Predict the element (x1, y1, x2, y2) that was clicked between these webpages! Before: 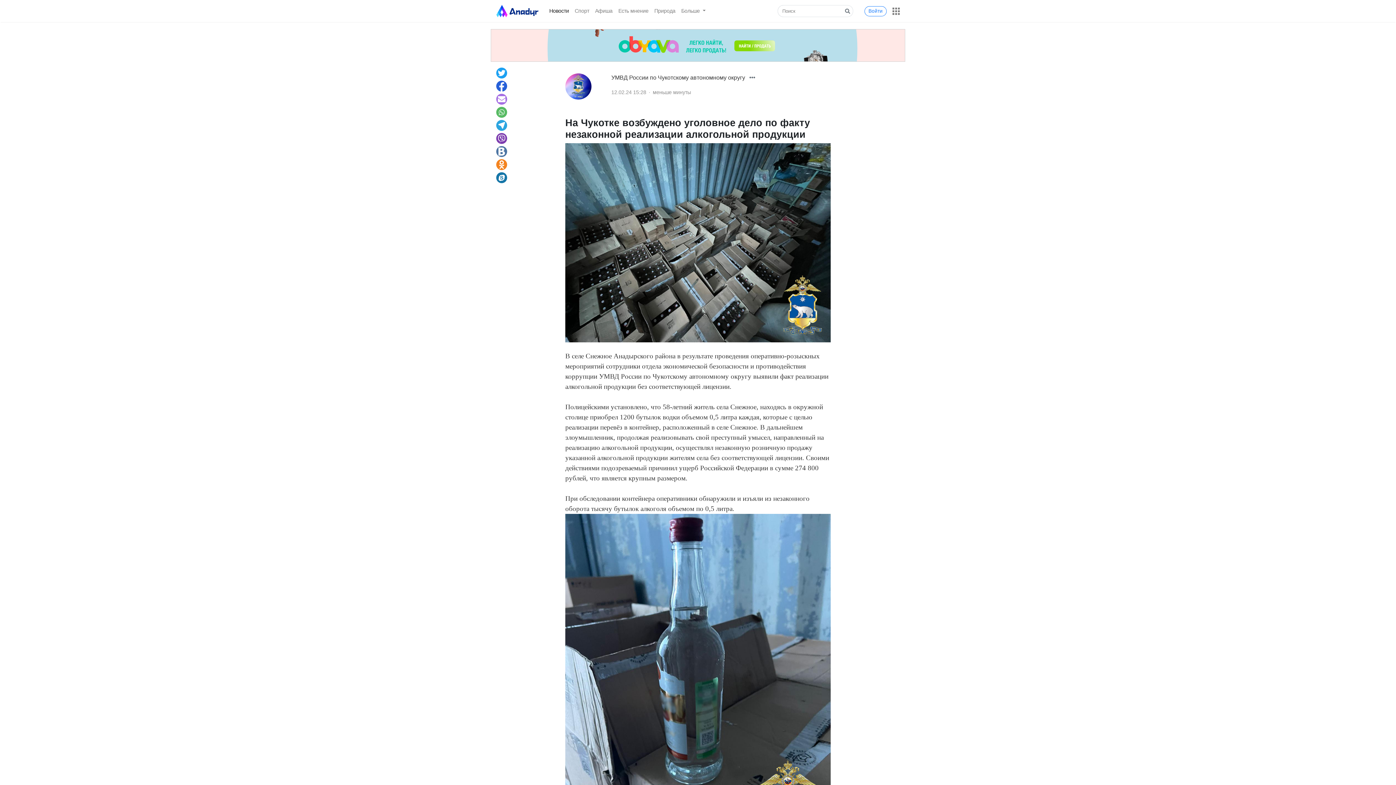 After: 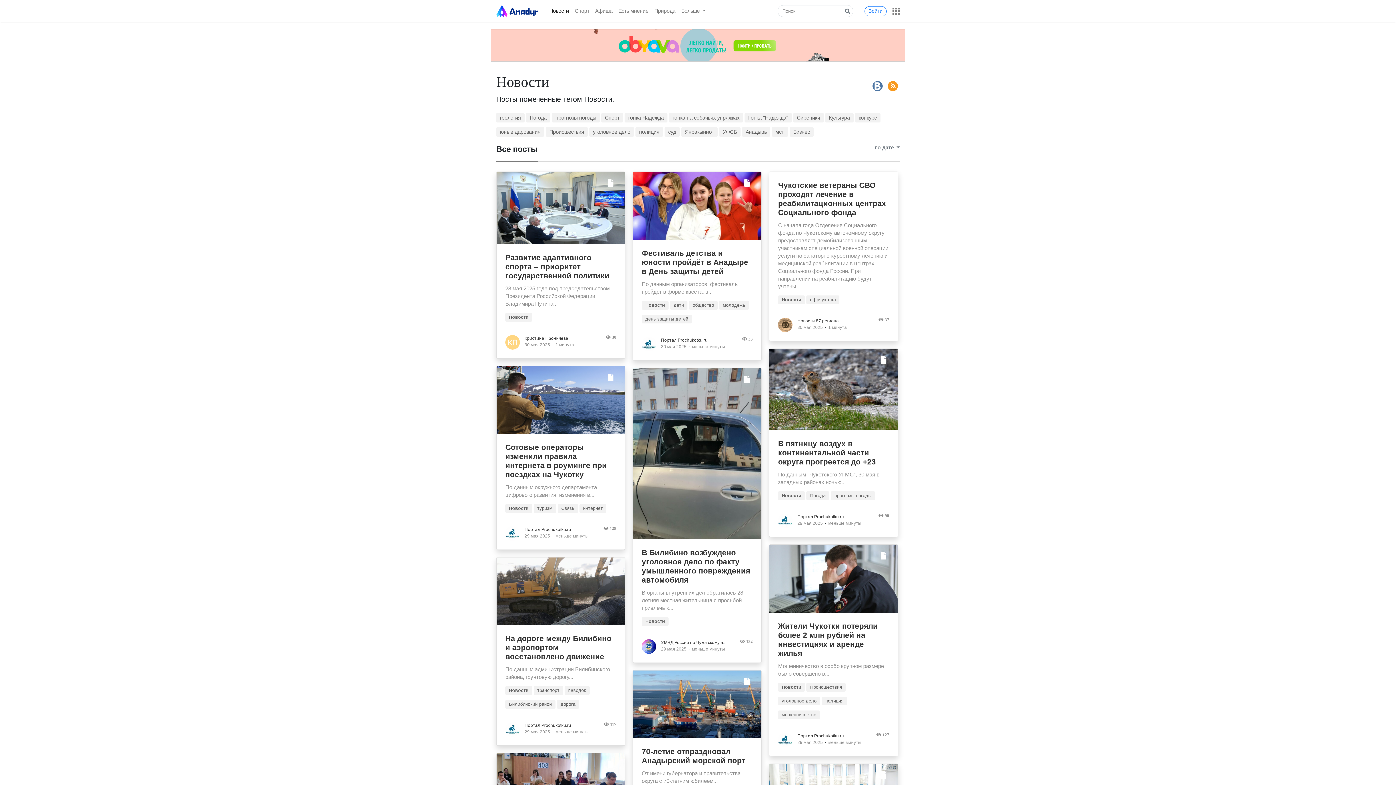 Action: label: Новости bbox: (546, 4, 572, 17)